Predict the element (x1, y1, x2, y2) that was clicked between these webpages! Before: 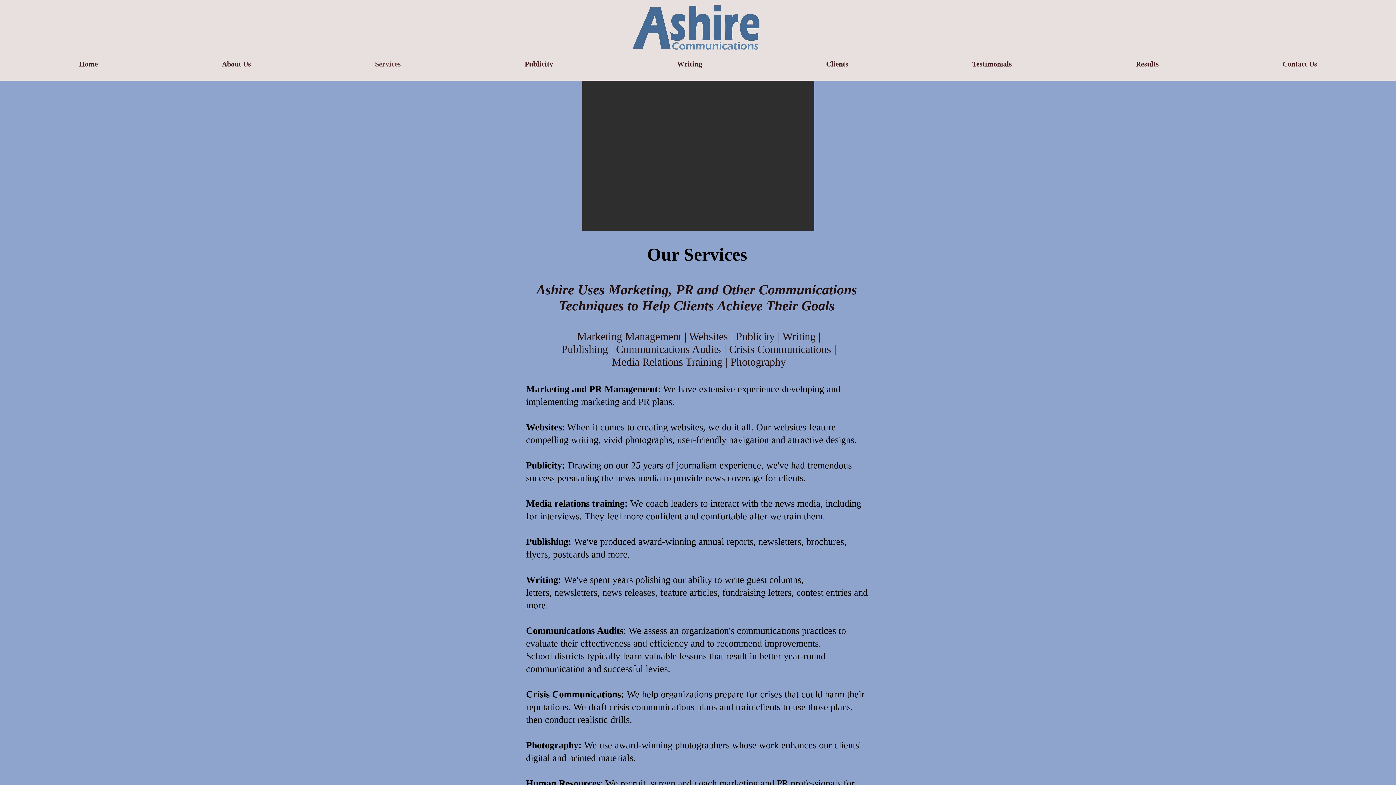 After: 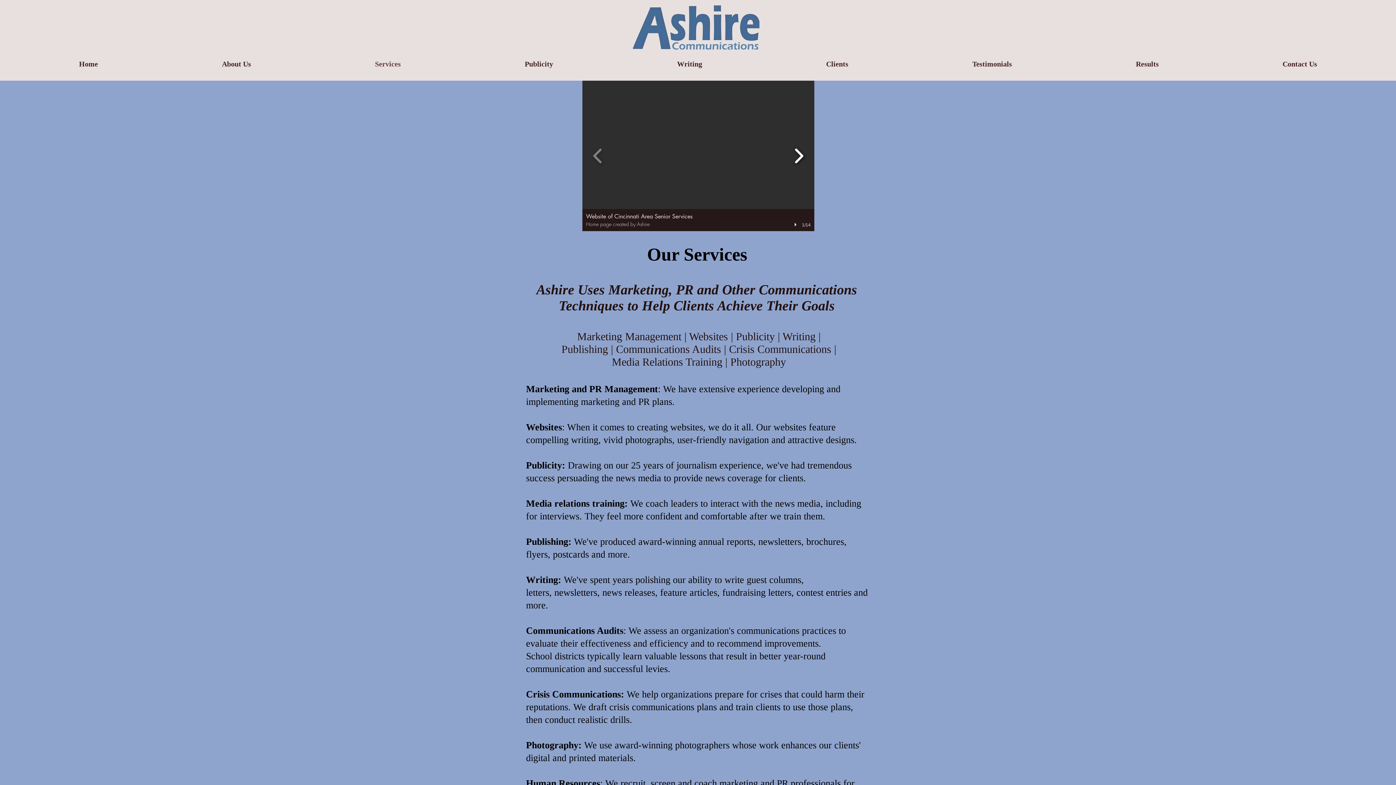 Action: bbox: (790, 143, 807, 168)